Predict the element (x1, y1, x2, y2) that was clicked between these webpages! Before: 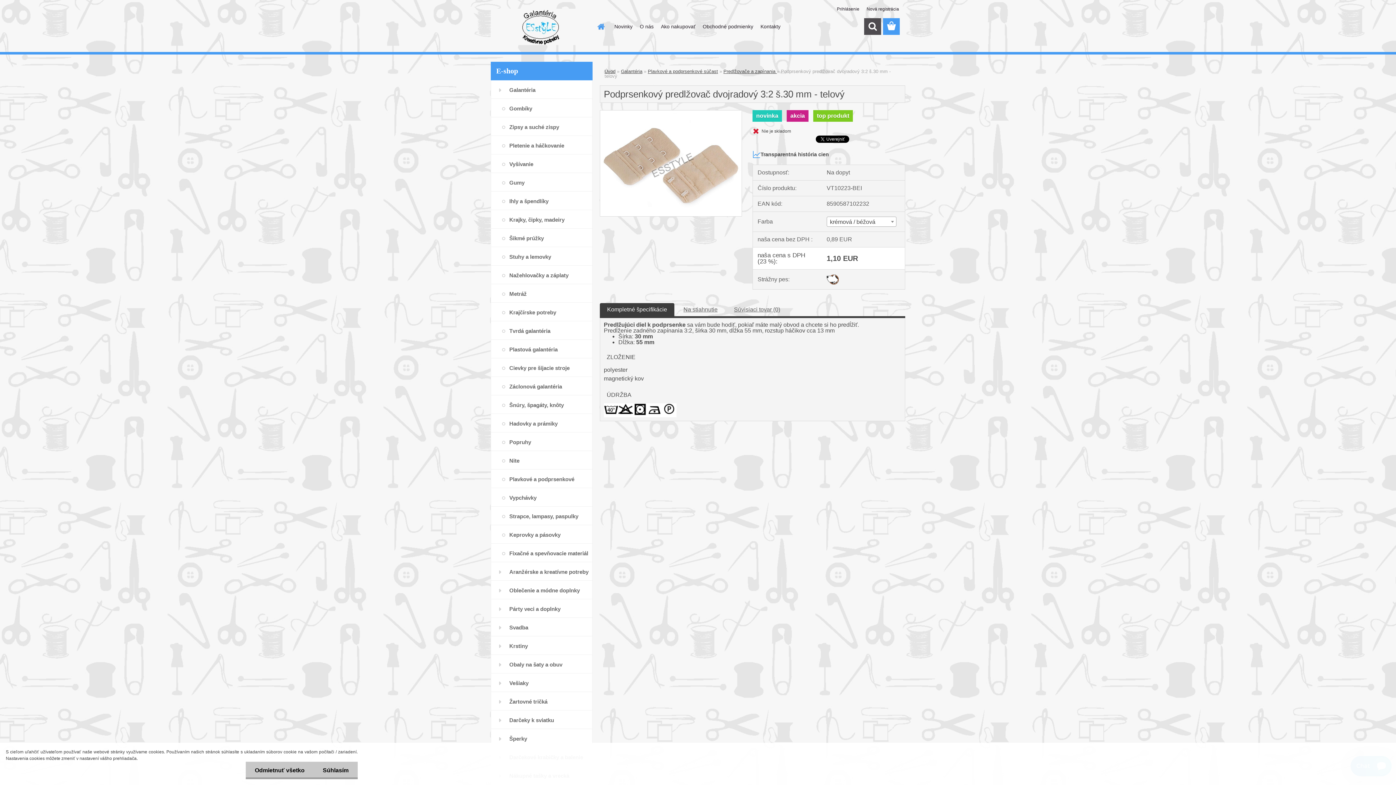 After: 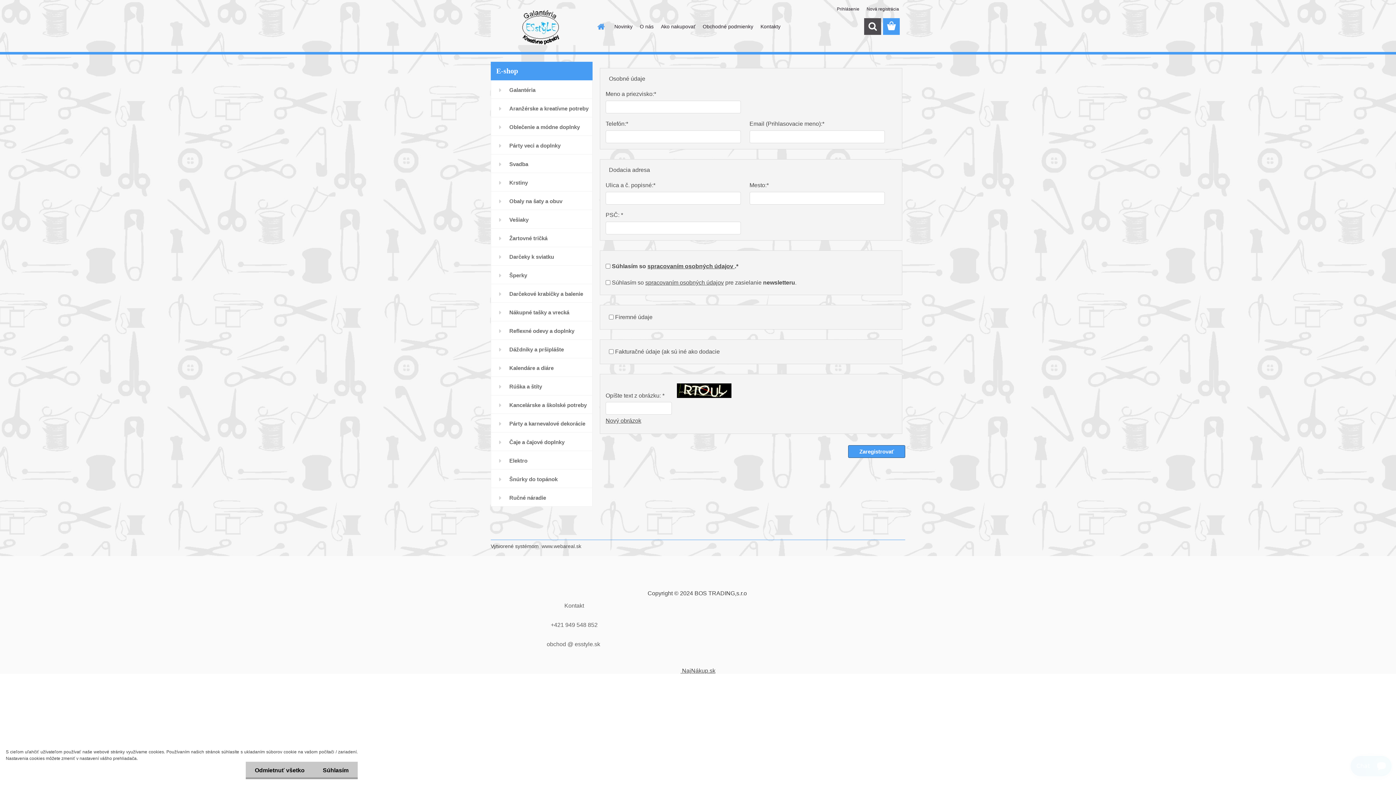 Action: label: Nová registrácia bbox: (866, 6, 899, 11)